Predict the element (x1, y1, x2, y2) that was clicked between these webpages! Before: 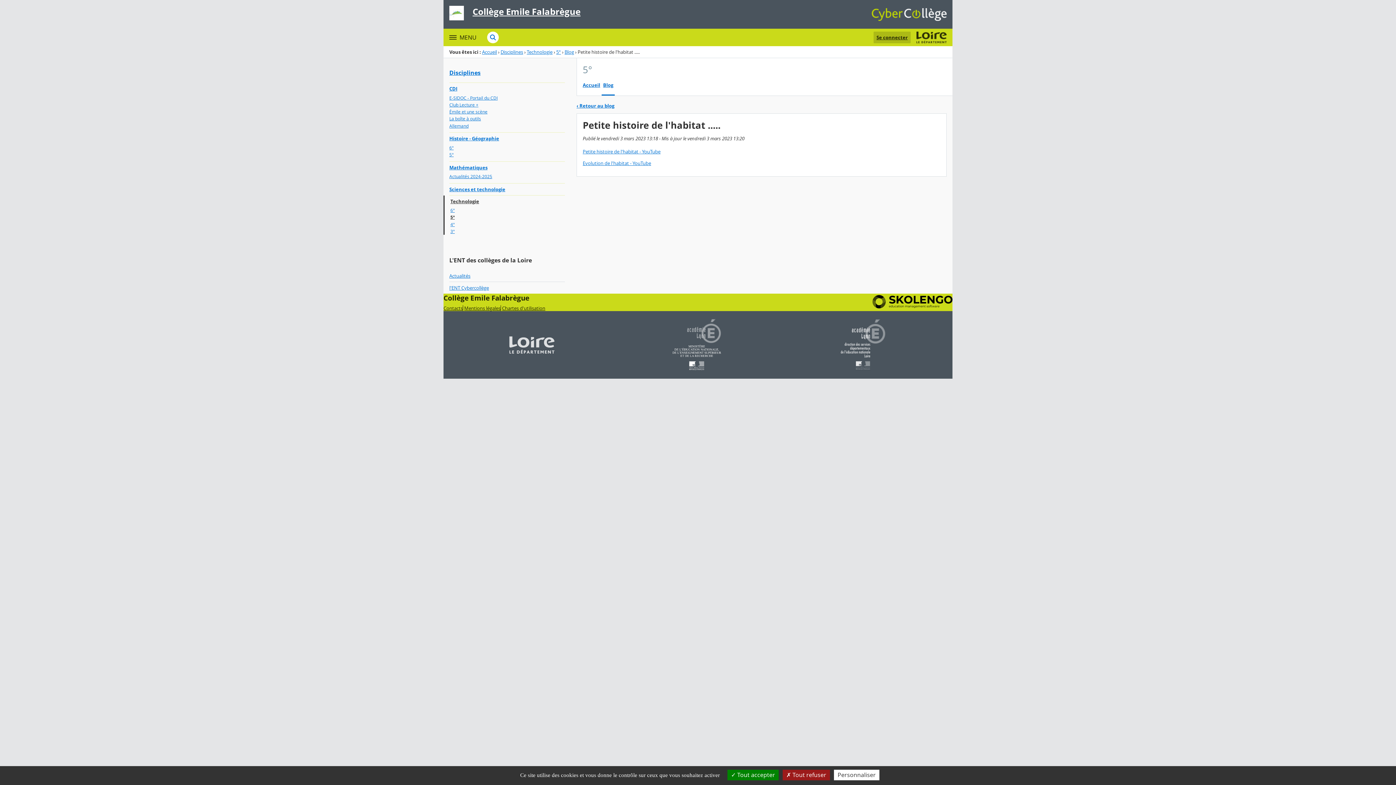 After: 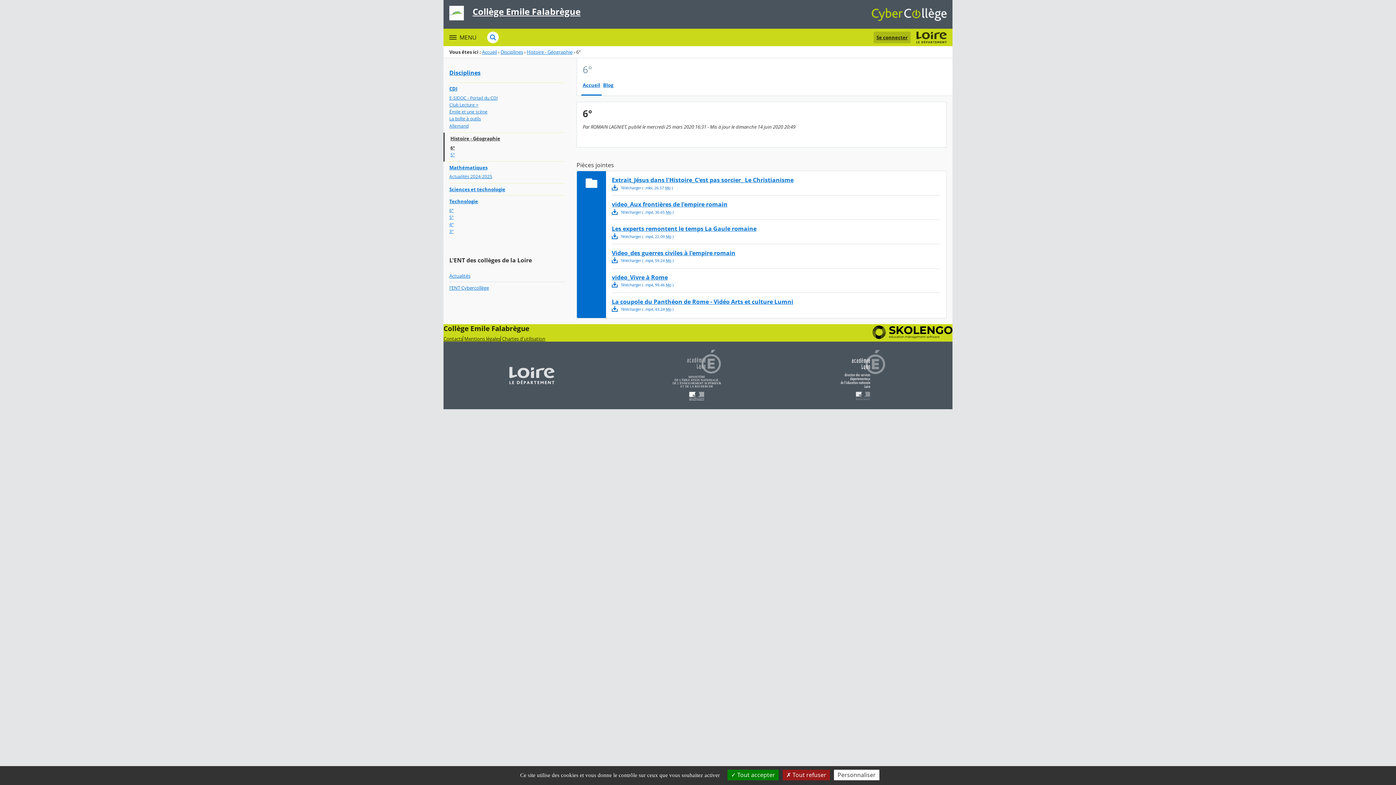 Action: label: 6° bbox: (449, 144, 565, 151)